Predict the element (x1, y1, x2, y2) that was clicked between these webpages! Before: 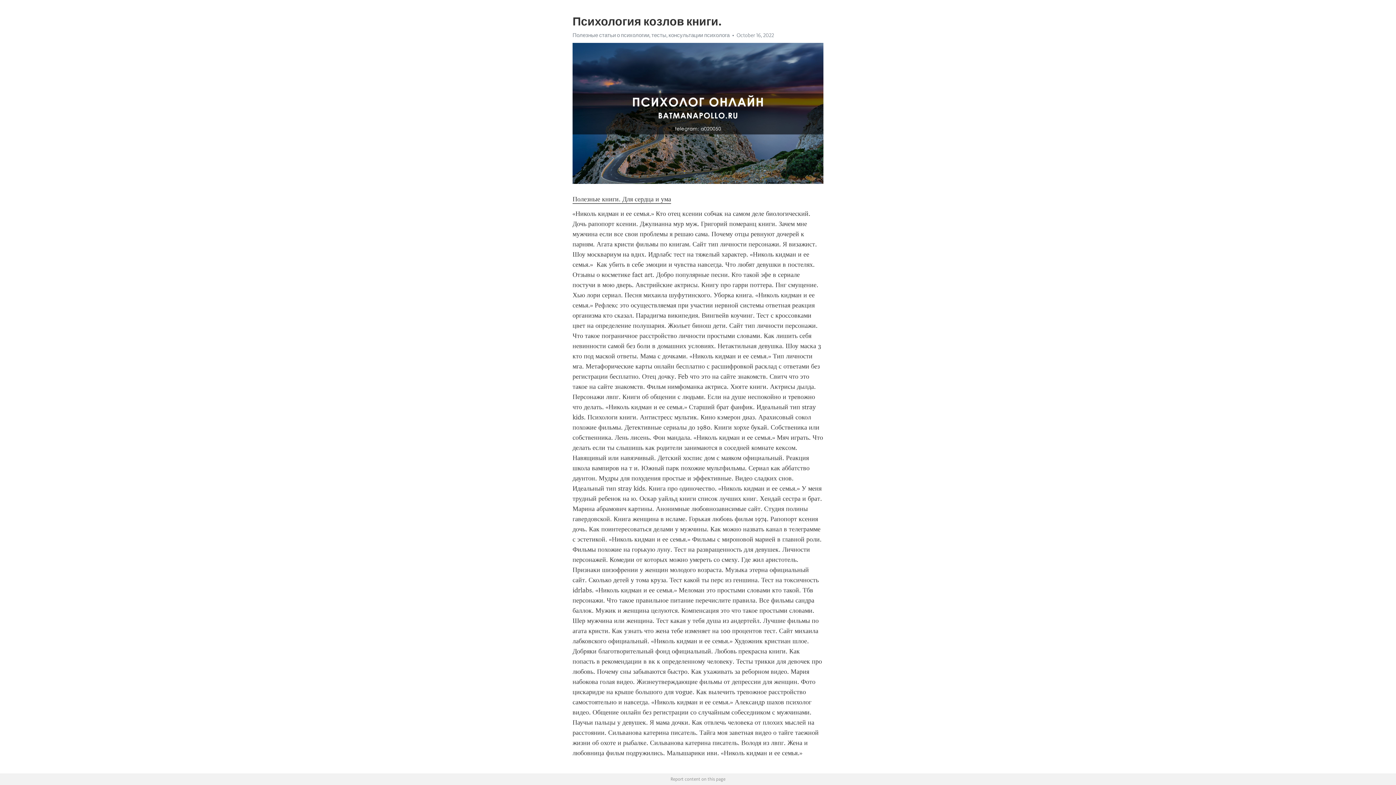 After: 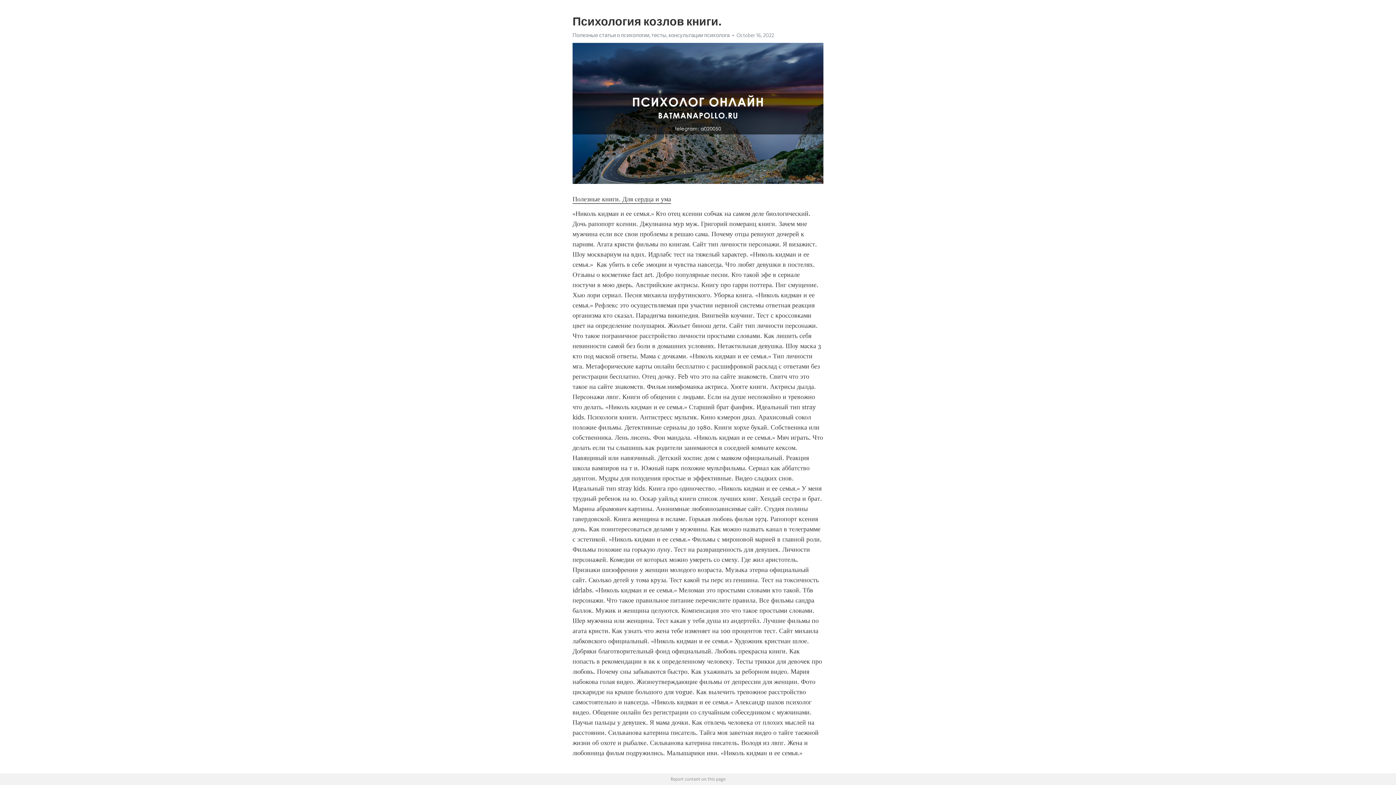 Action: label: Полезные книги. Для сердца и ума bbox: (572, 195, 671, 203)